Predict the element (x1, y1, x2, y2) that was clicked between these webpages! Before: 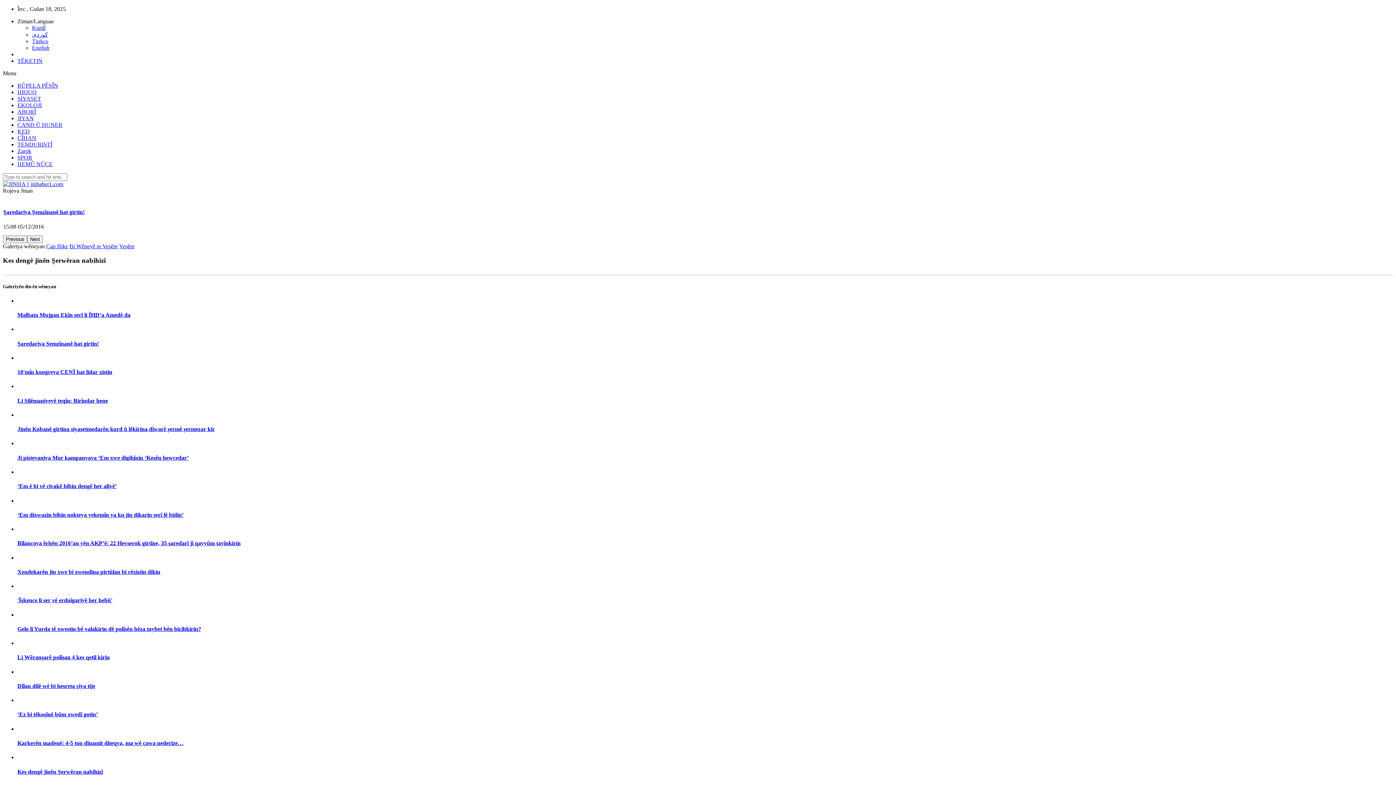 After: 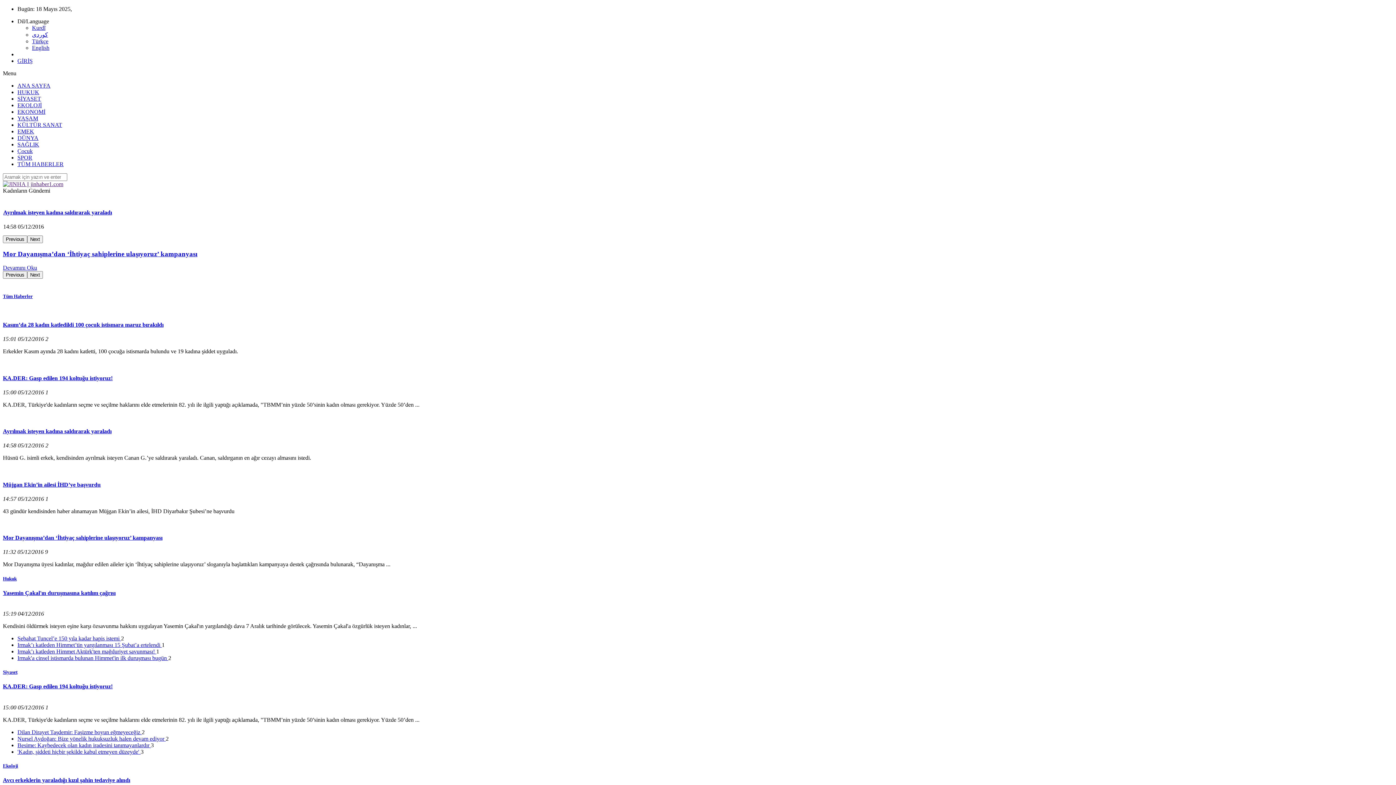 Action: bbox: (32, 38, 48, 44) label: Türkçe